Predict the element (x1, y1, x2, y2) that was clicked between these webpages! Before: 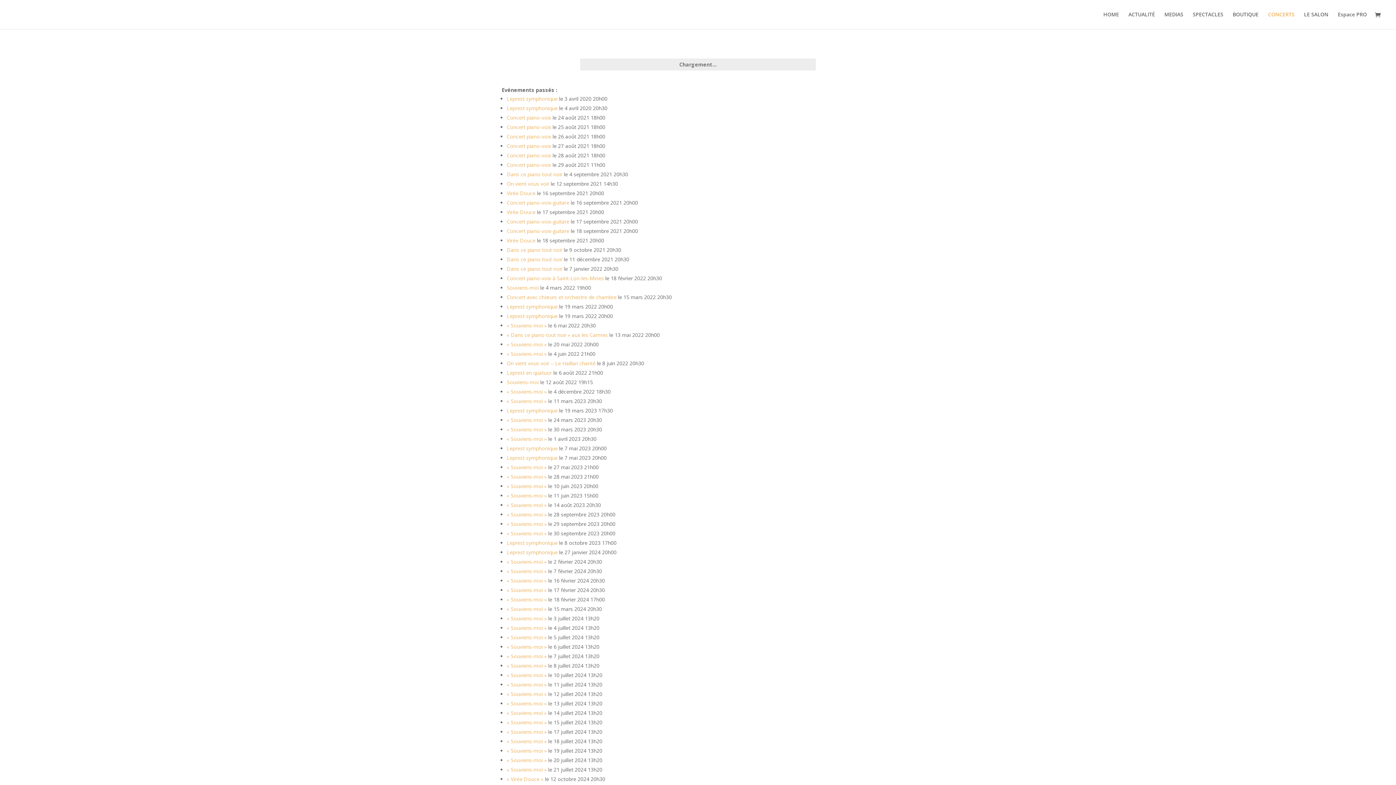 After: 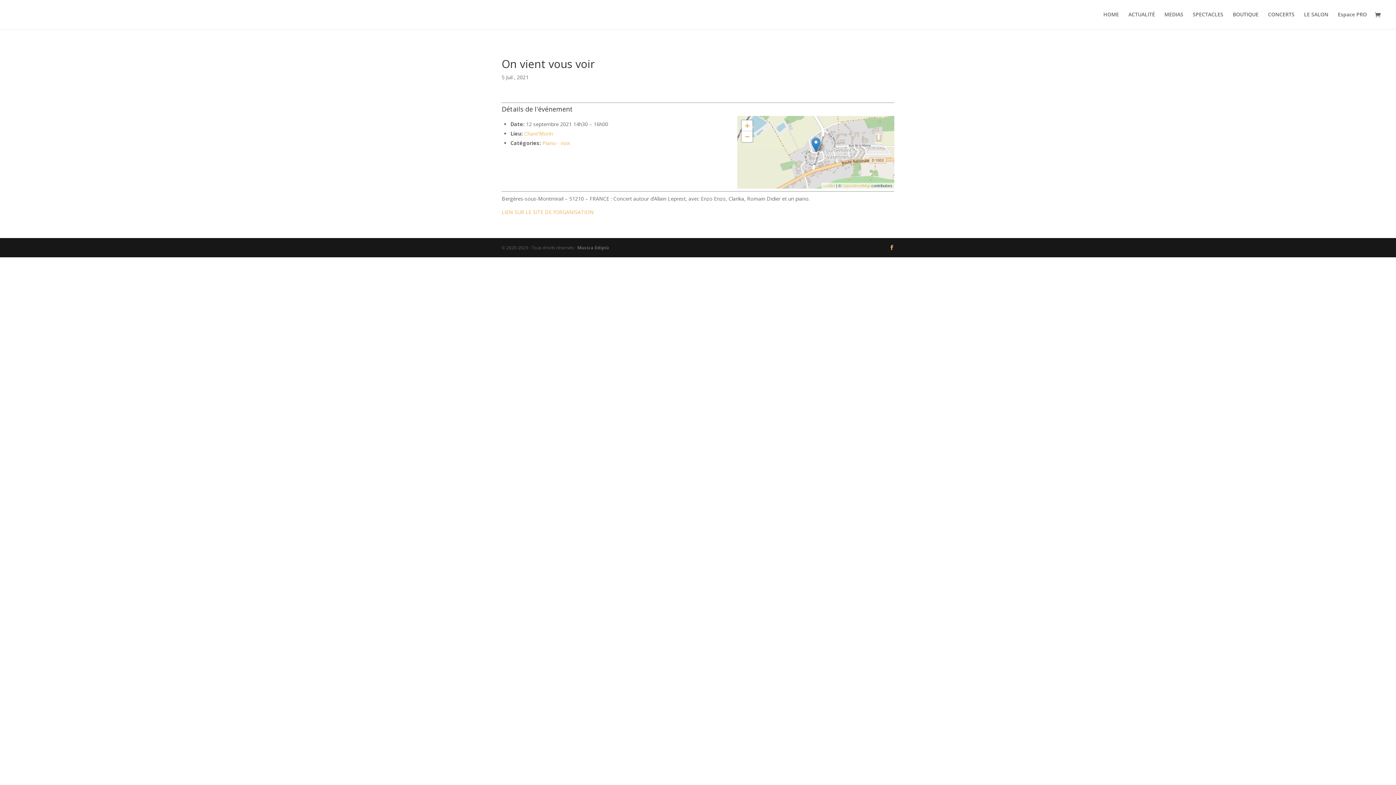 Action: bbox: (506, 180, 549, 187) label: On vient vous voir